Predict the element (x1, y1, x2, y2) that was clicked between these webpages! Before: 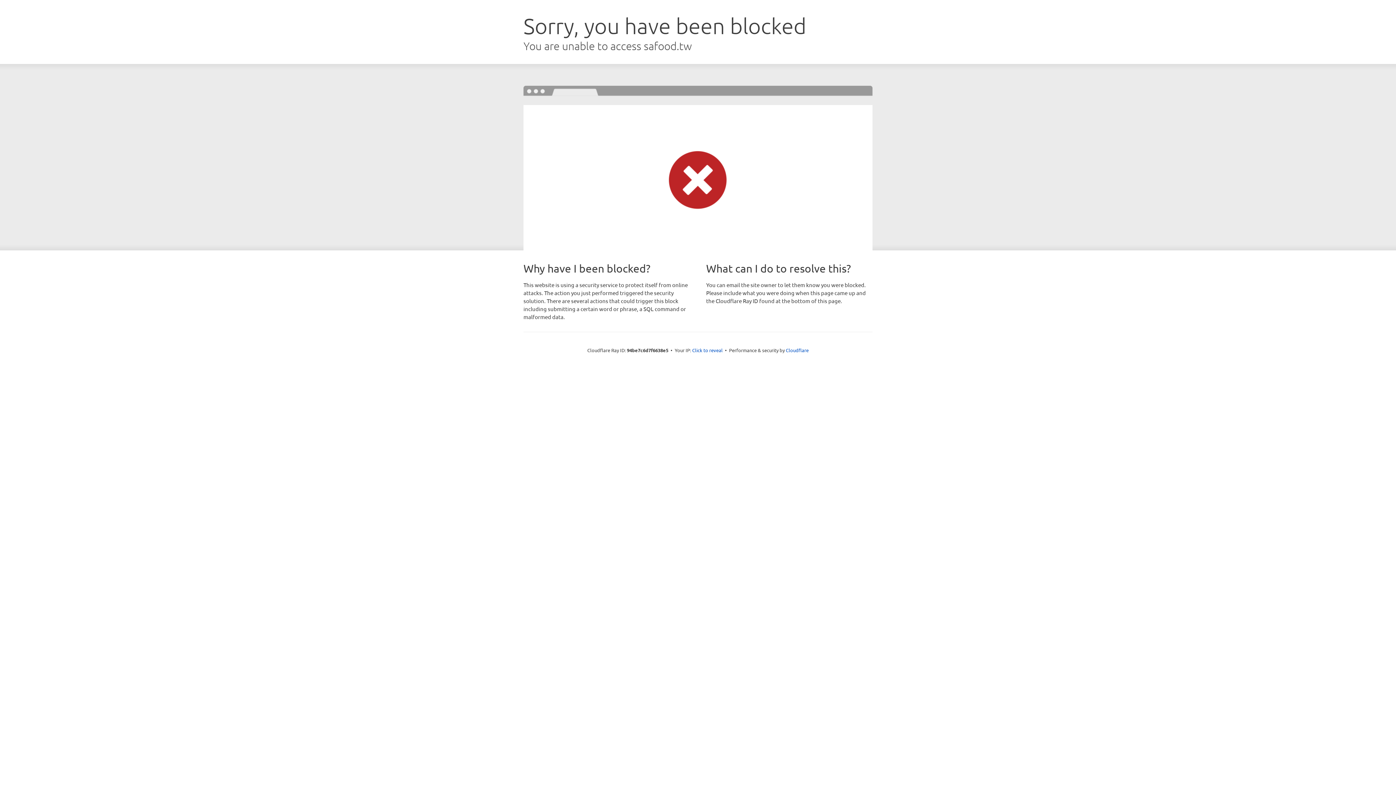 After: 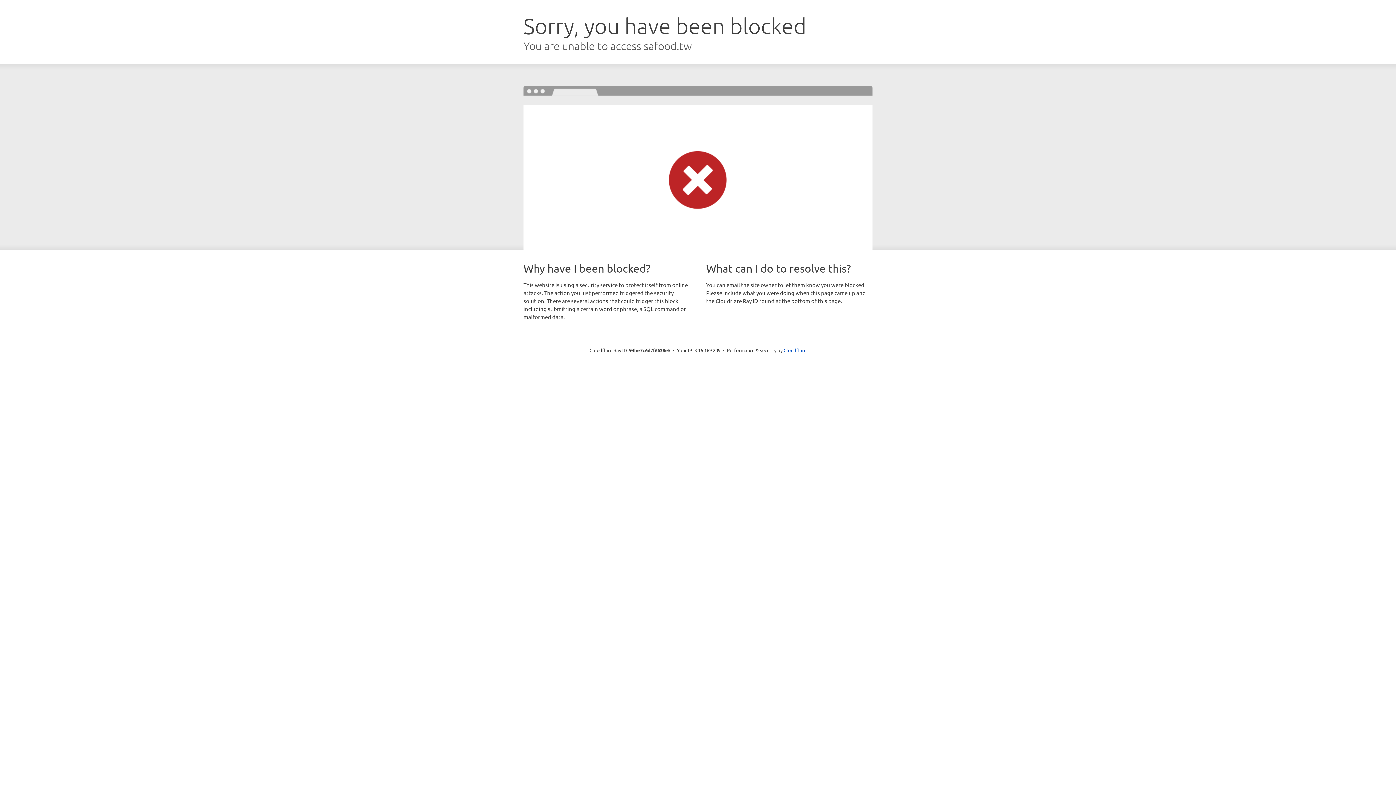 Action: label: Click to reveal bbox: (692, 346, 722, 353)